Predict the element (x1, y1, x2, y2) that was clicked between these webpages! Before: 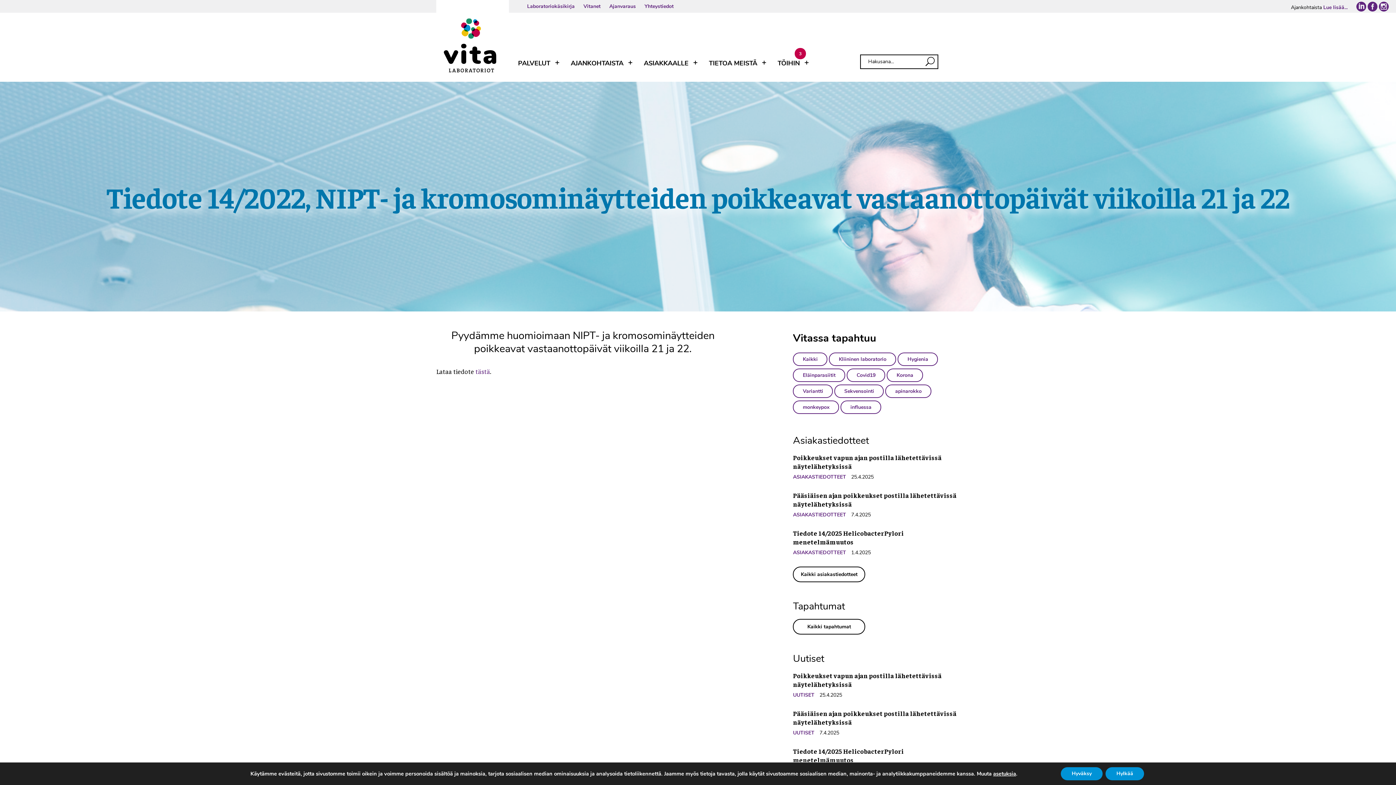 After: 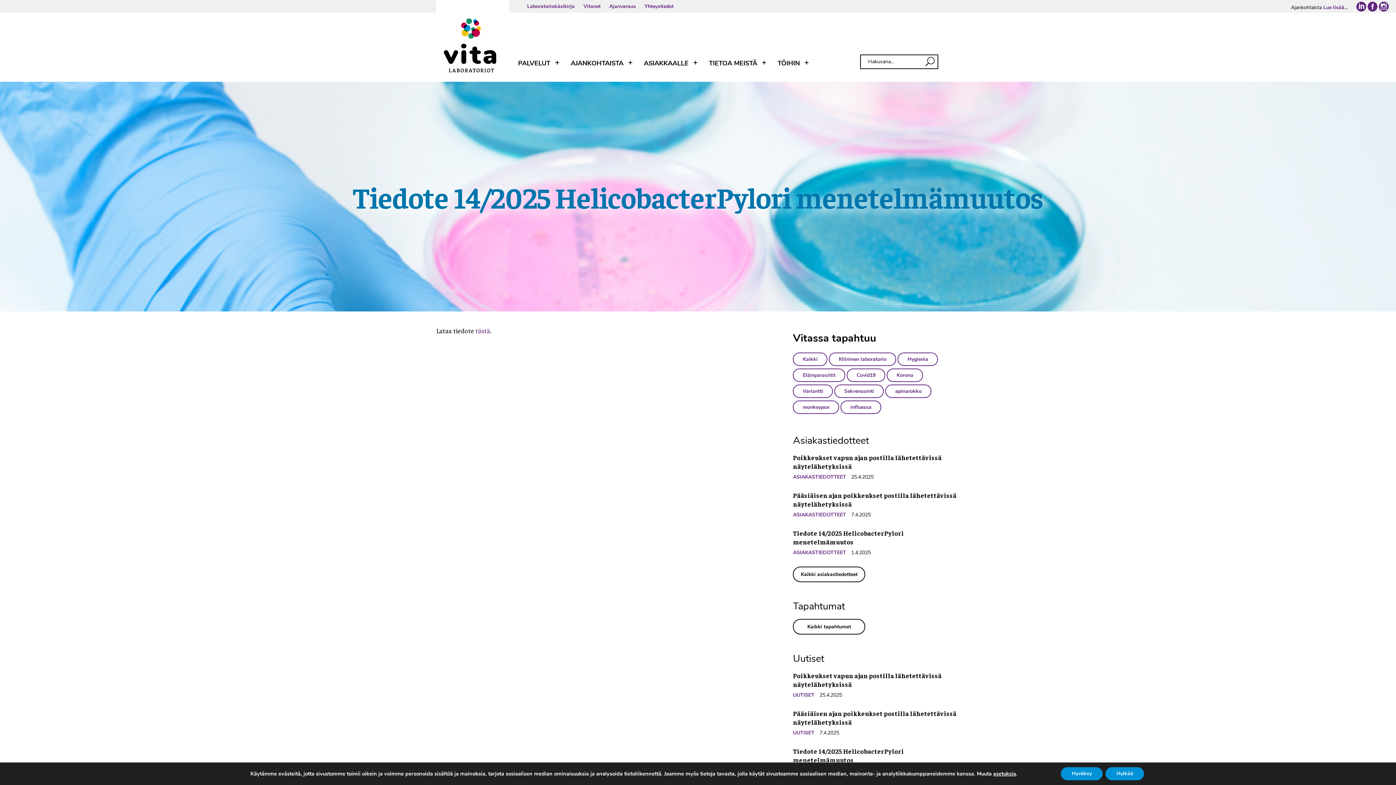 Action: bbox: (793, 747, 904, 764) label: Tiedote 14/2025 HelicobacterPylori menetelmämuutos